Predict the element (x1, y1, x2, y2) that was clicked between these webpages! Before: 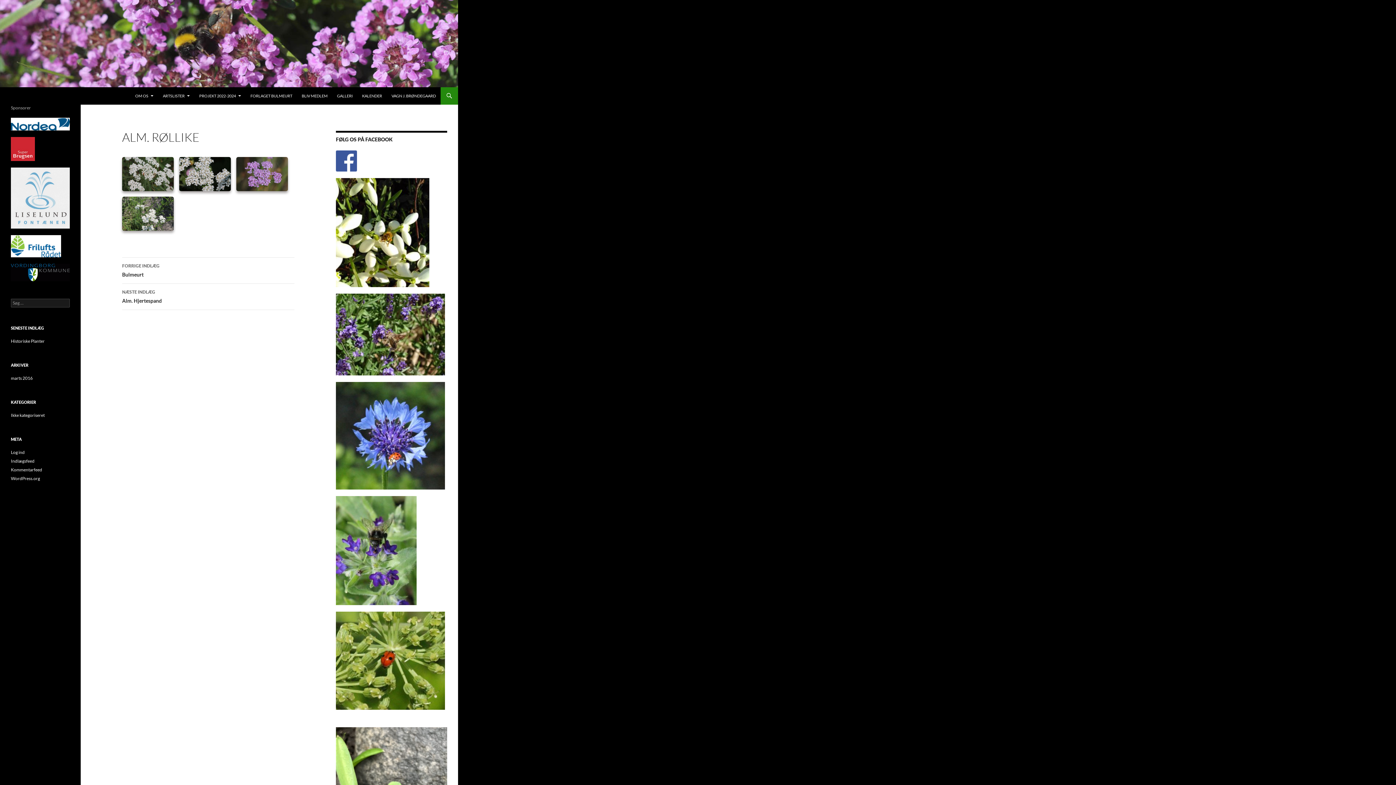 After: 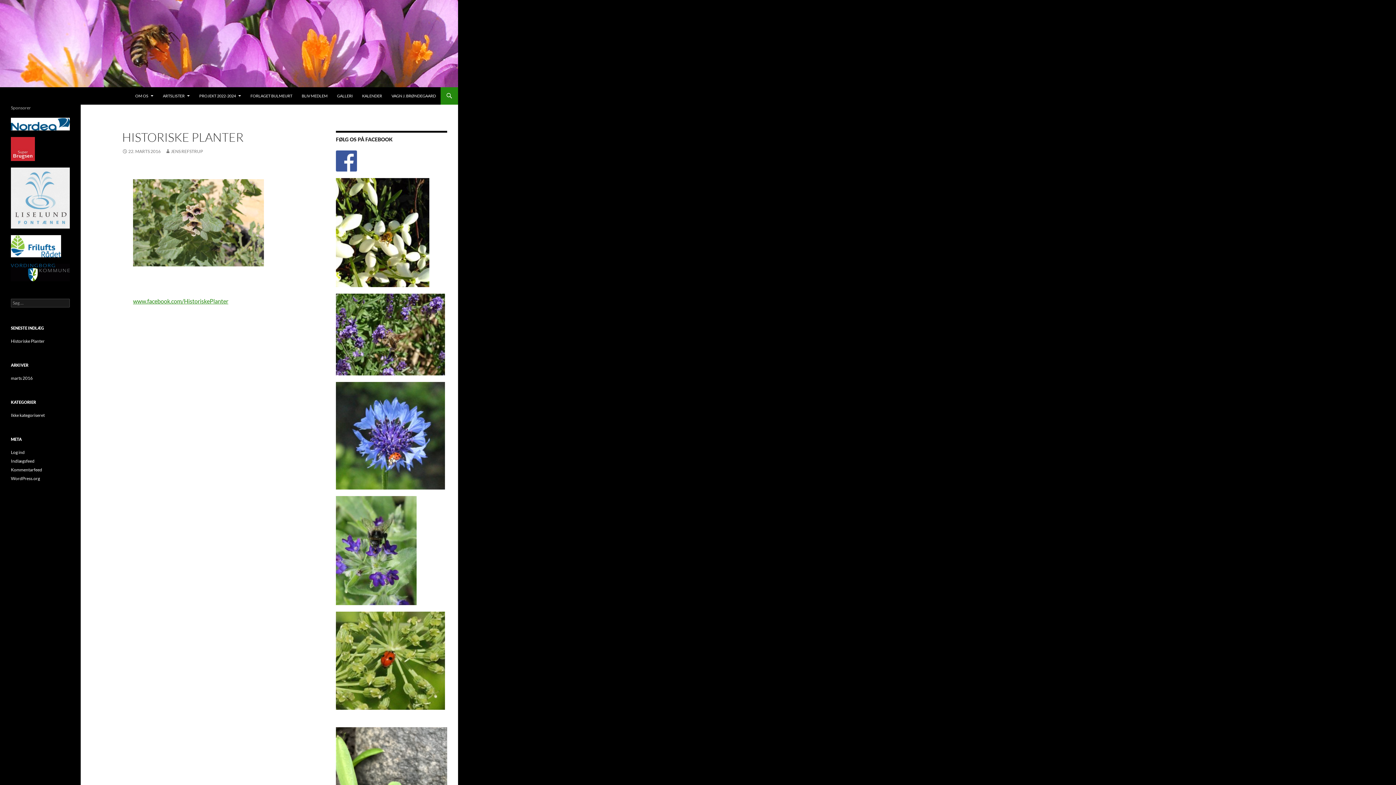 Action: label: Historiske Planter bbox: (10, 338, 44, 344)